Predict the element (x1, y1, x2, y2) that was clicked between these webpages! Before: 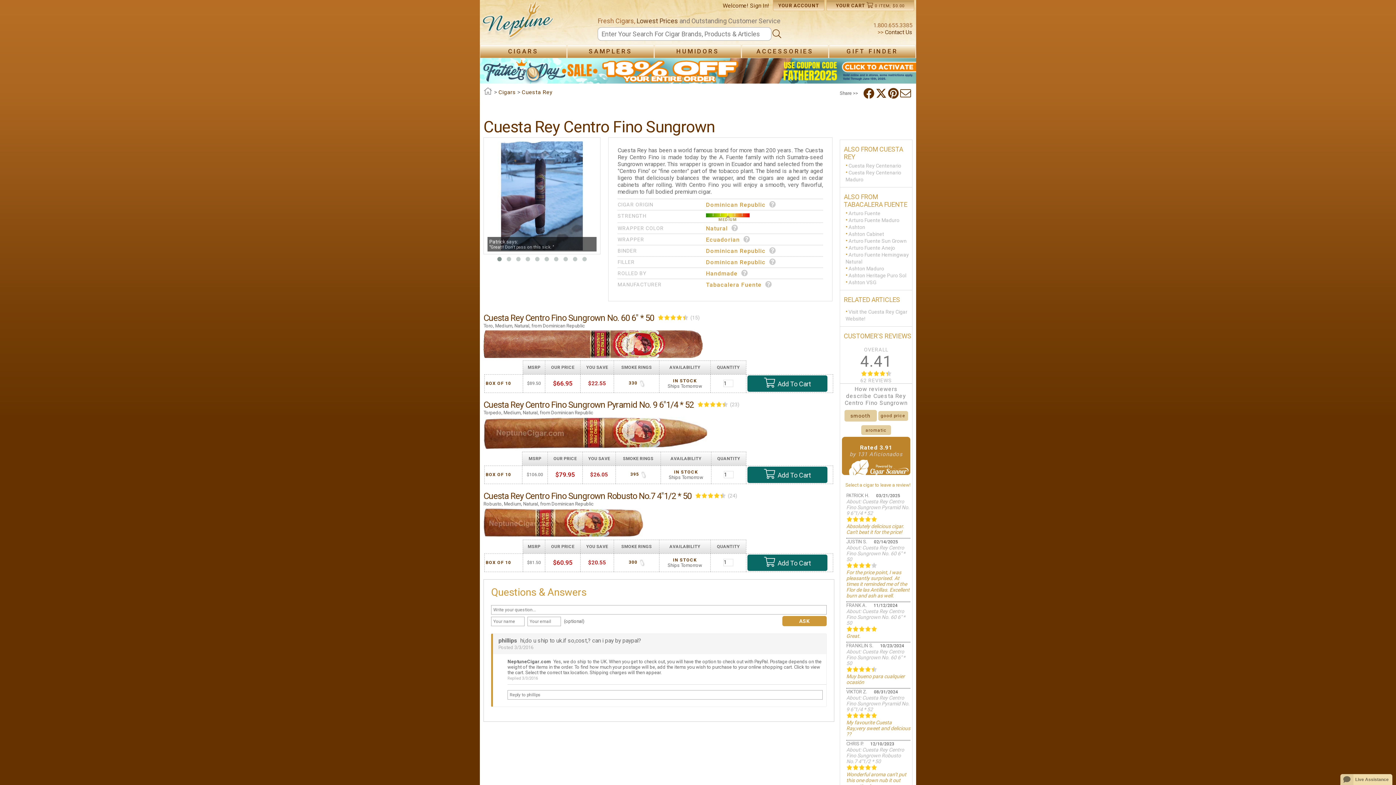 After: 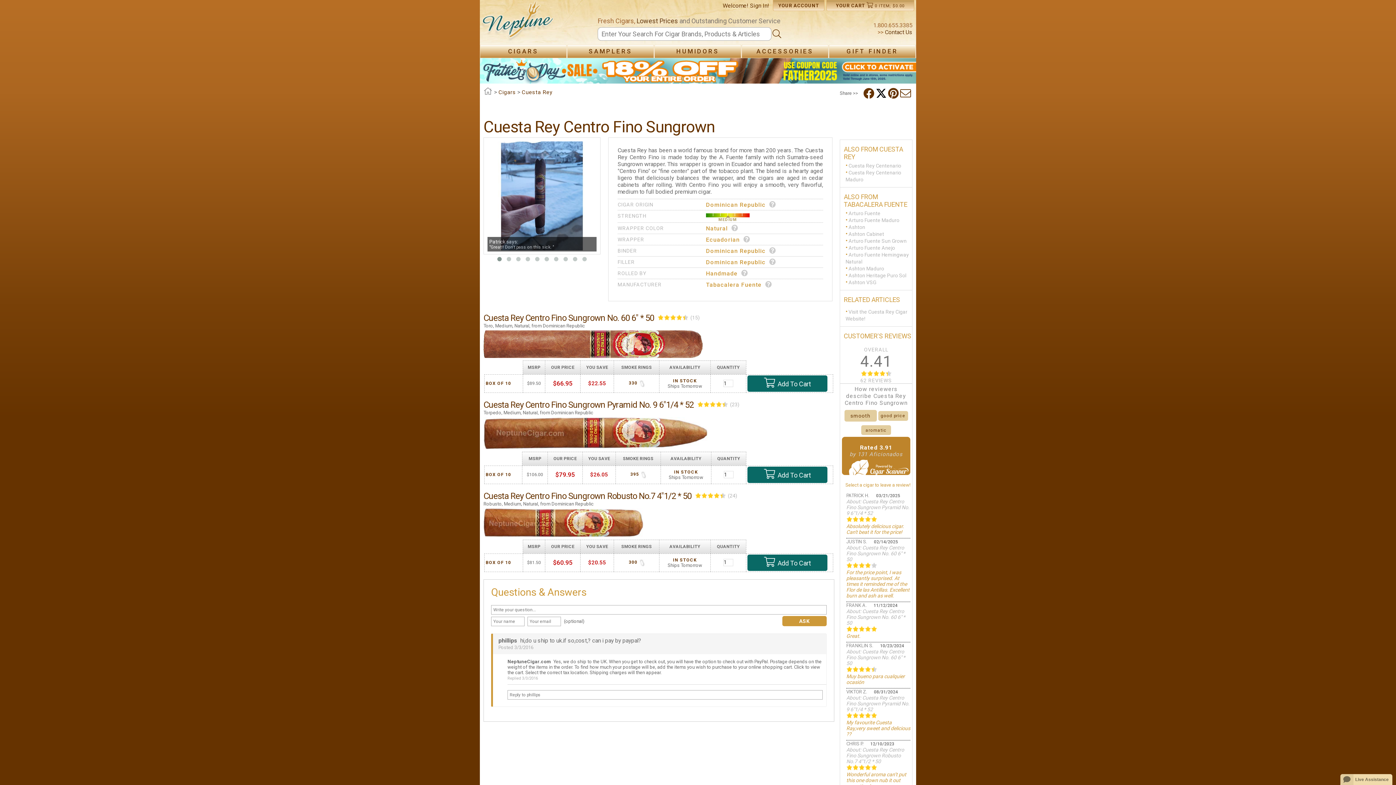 Action: bbox: (876, 88, 888, 98)